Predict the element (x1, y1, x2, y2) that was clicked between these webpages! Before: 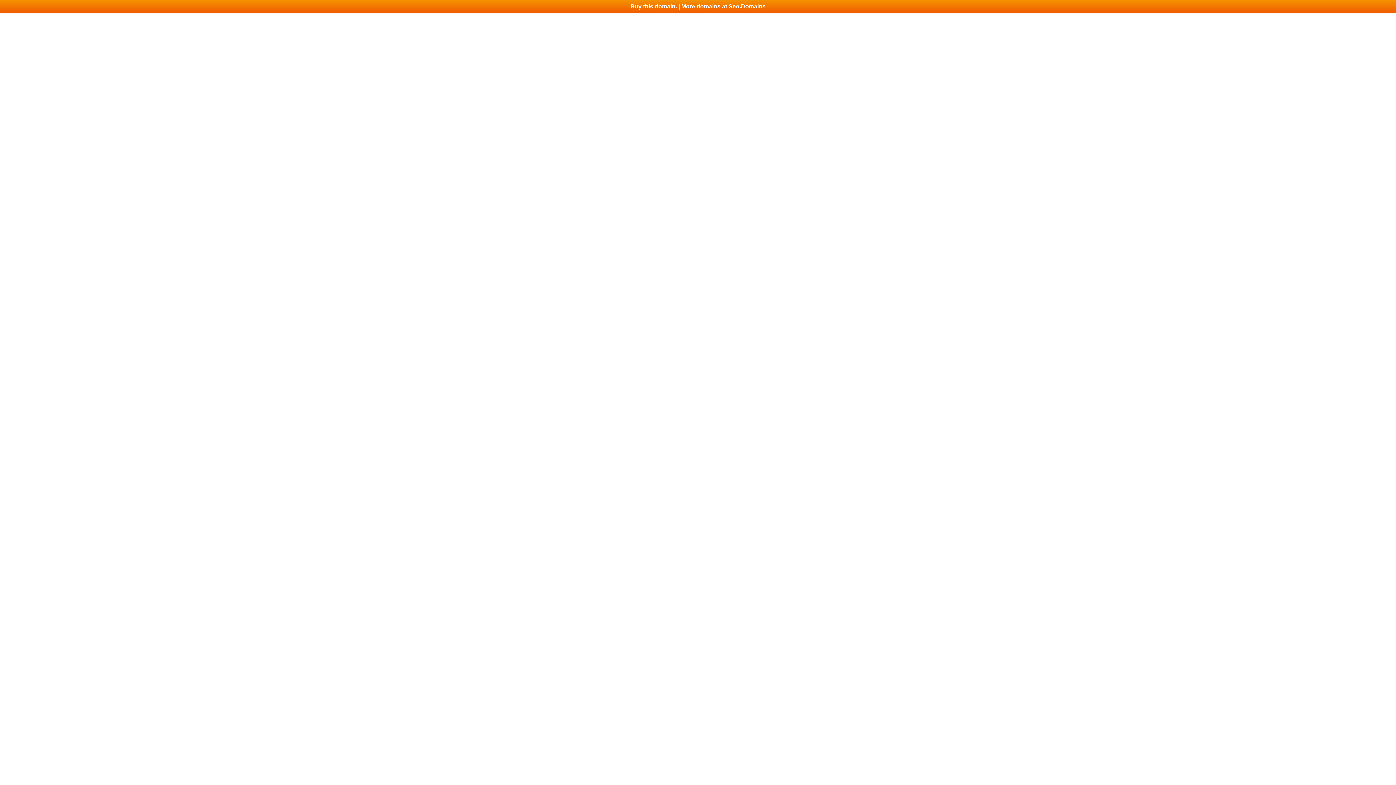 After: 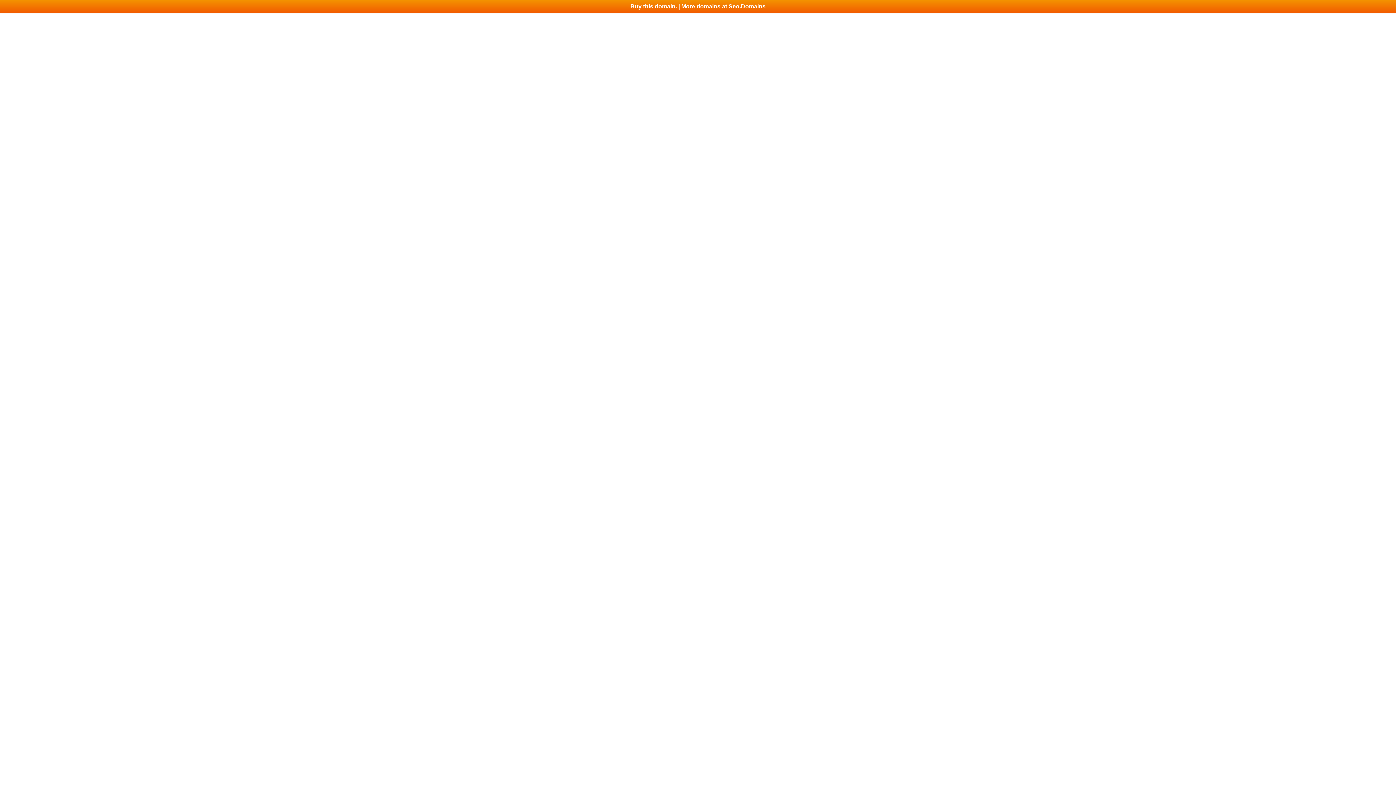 Action: label: Buy this domain. | More domains at Seo.Domains bbox: (0, 0, 1396, 13)